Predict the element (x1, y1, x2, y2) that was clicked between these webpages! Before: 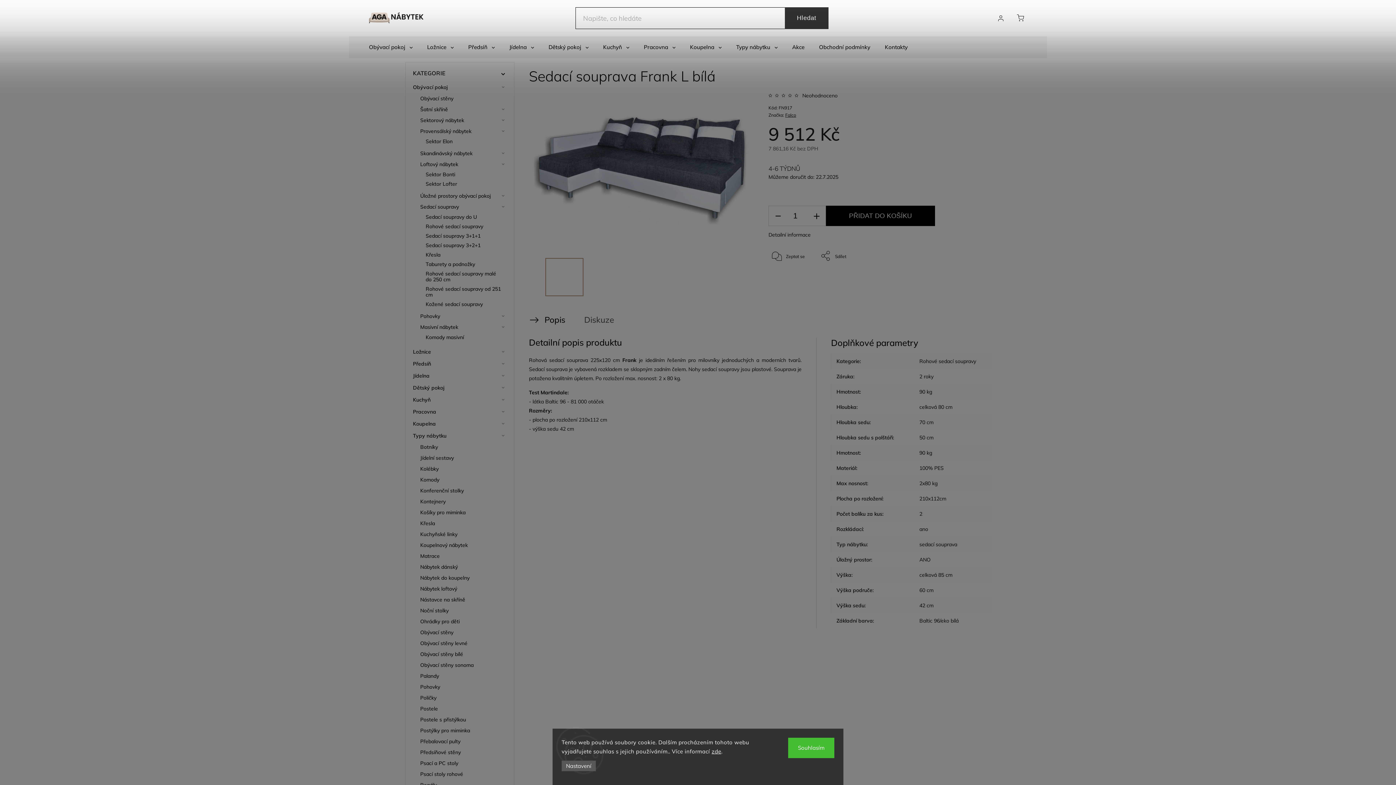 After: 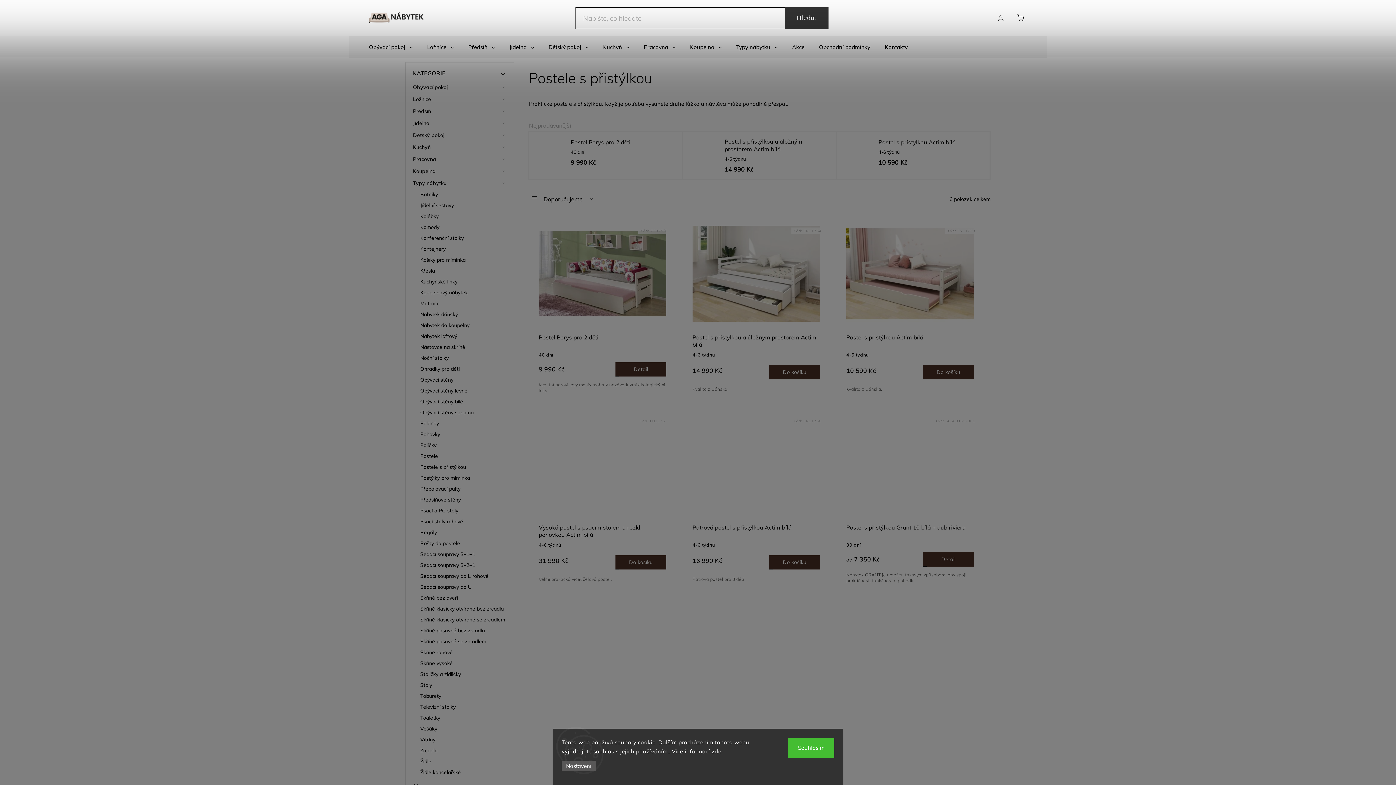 Action: bbox: (416, 714, 506, 725) label: Postele s přistýlkou